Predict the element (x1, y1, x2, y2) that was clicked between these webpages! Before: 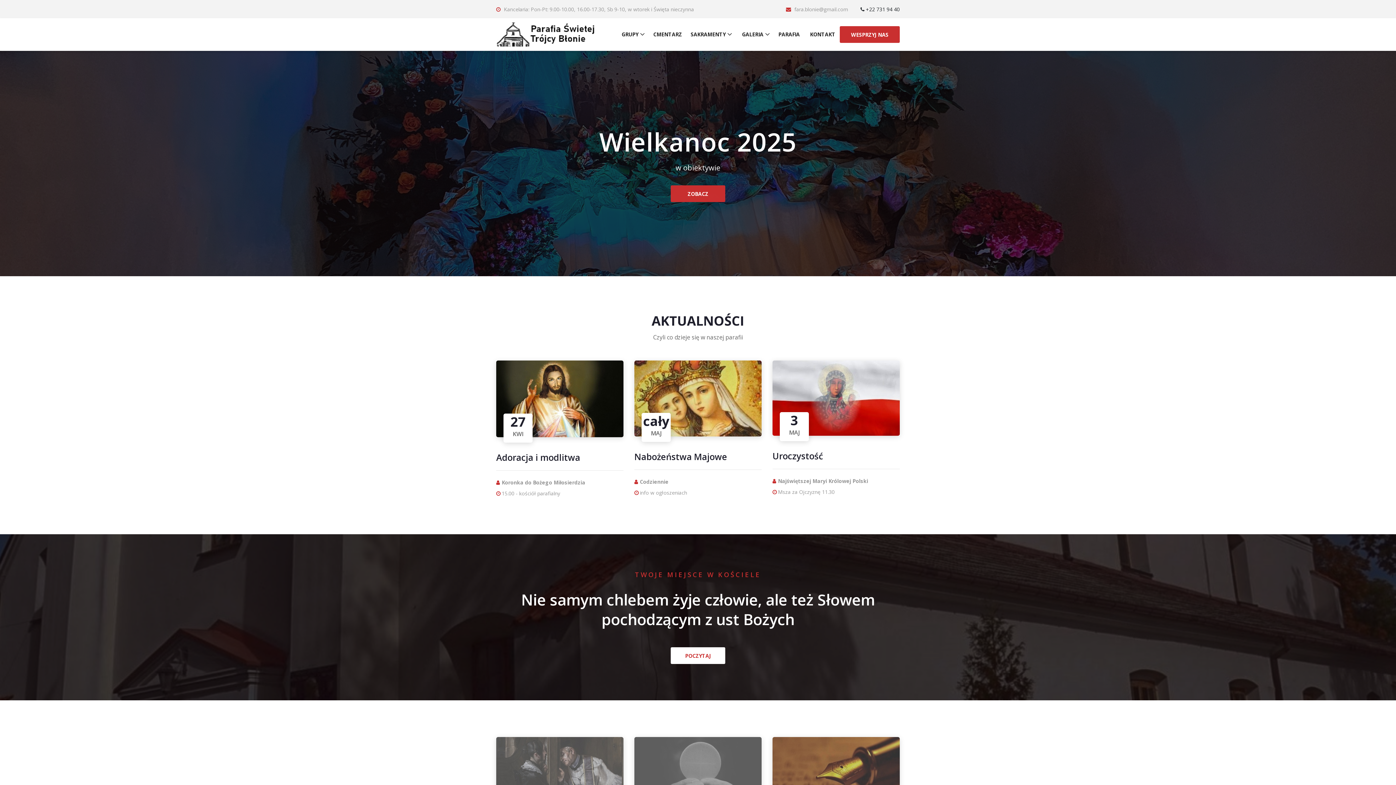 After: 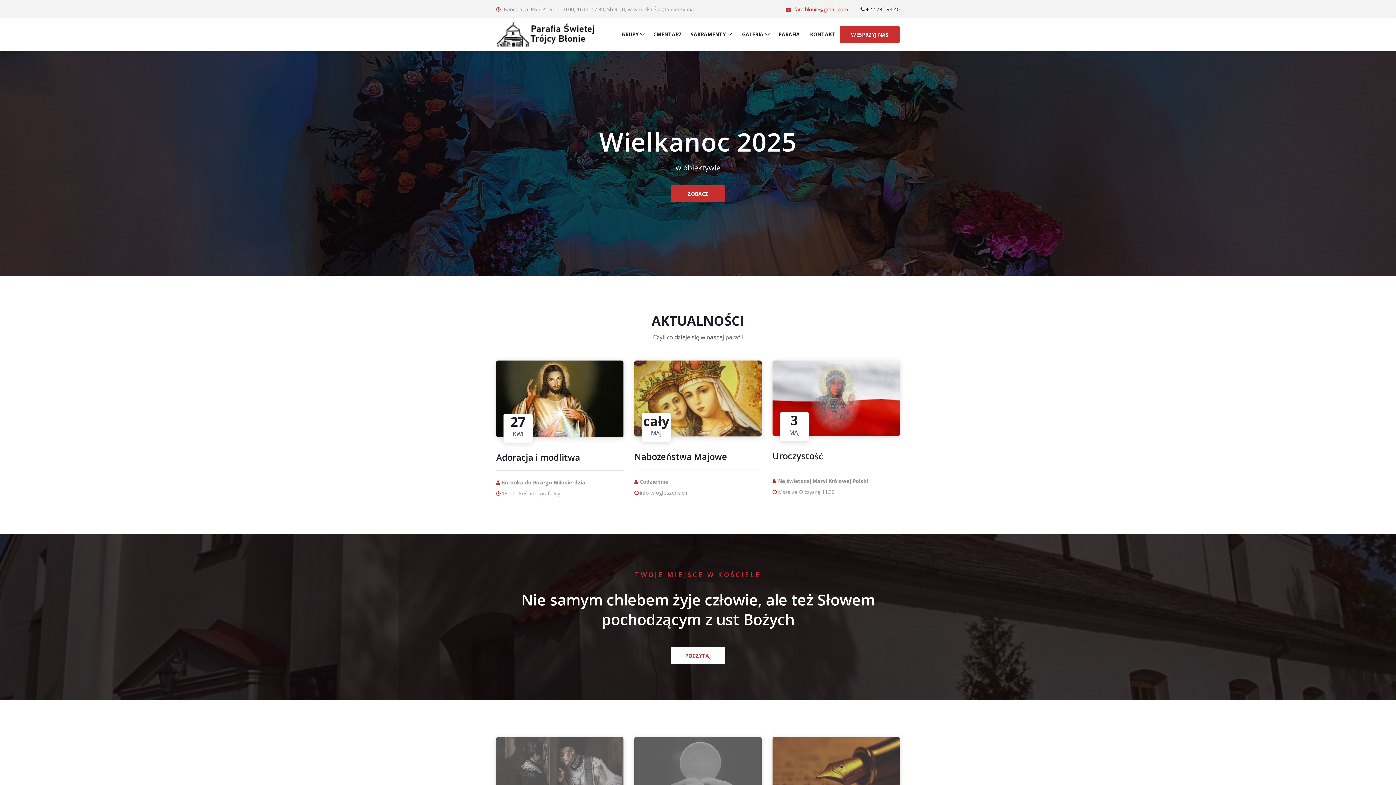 Action: label:  fara.blonie@gmail.com bbox: (786, 5, 848, 12)